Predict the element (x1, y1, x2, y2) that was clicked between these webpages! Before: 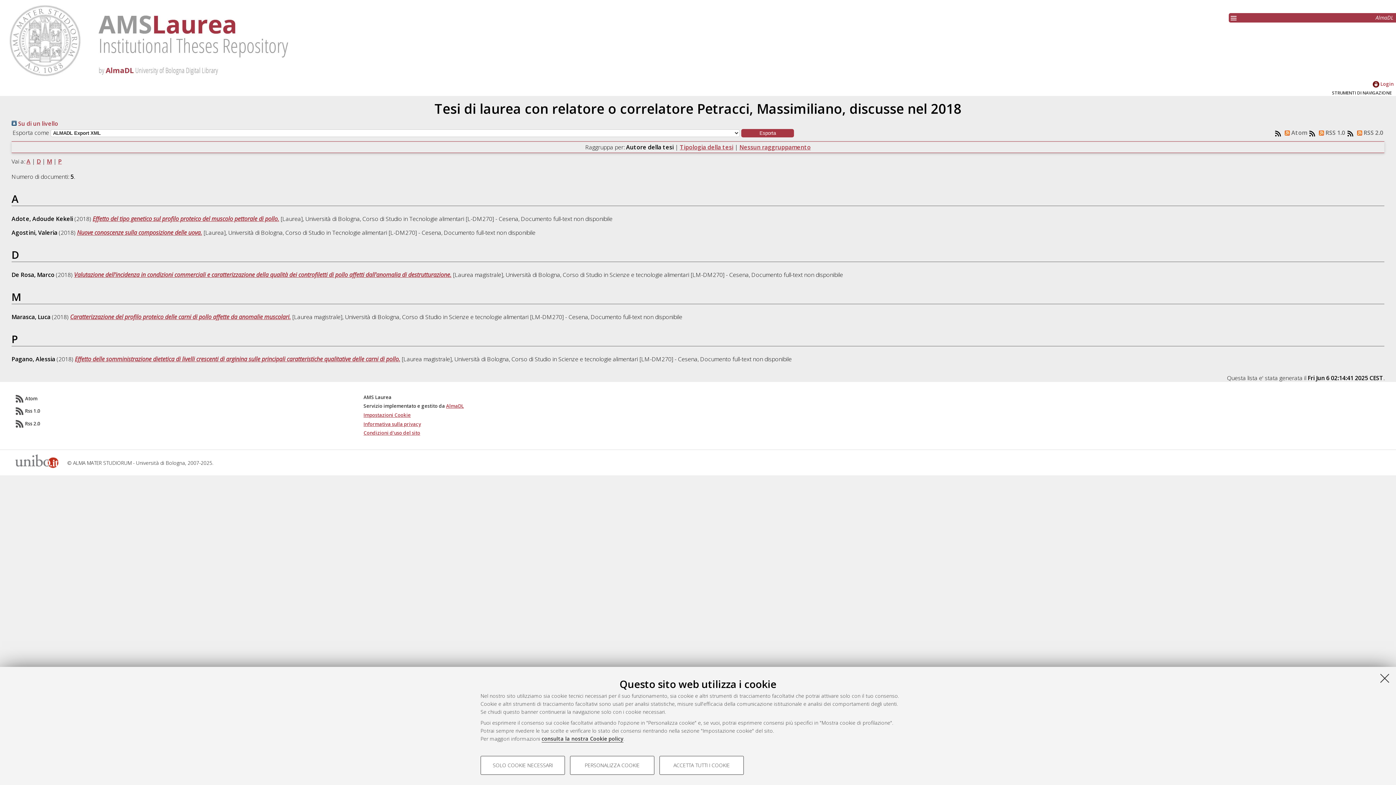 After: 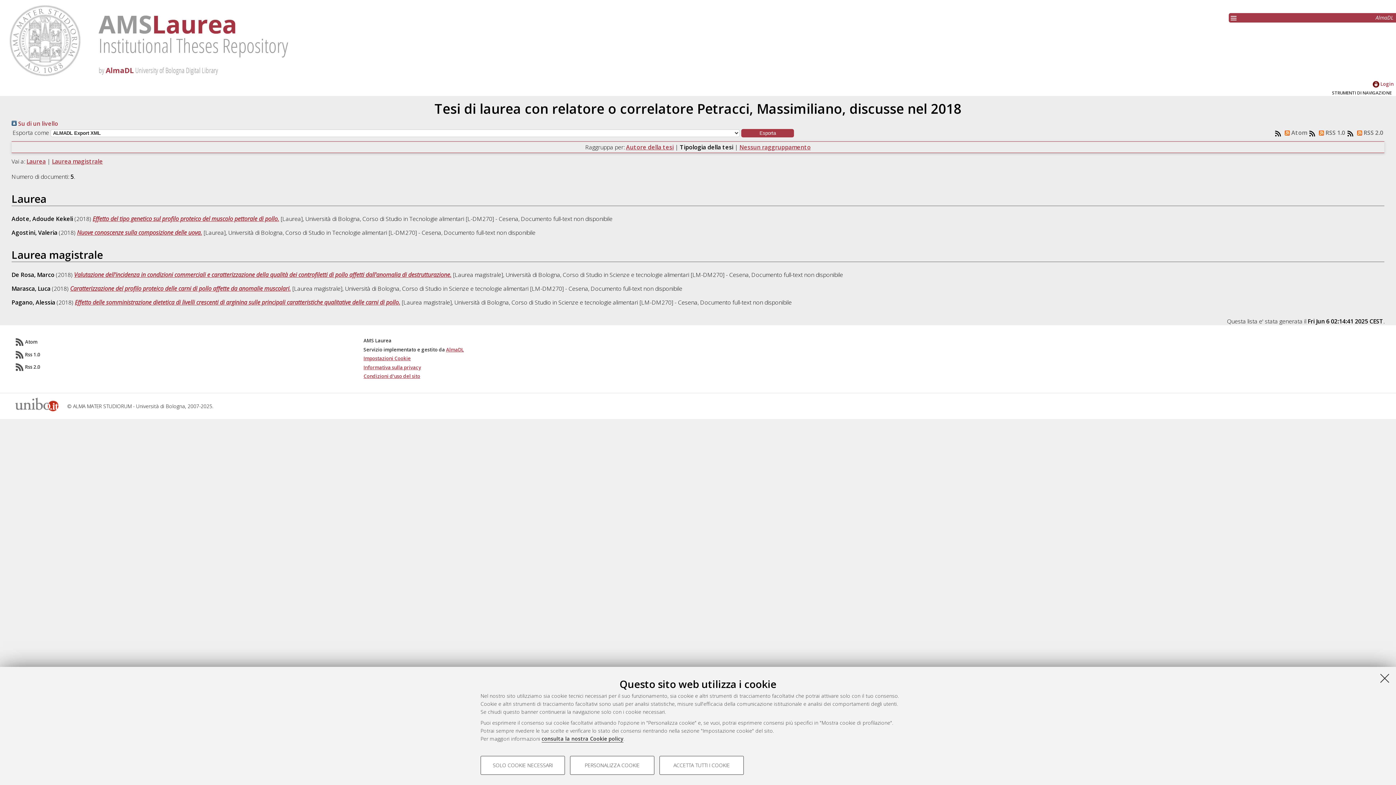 Action: label: Tipologia della tesi bbox: (680, 143, 733, 151)